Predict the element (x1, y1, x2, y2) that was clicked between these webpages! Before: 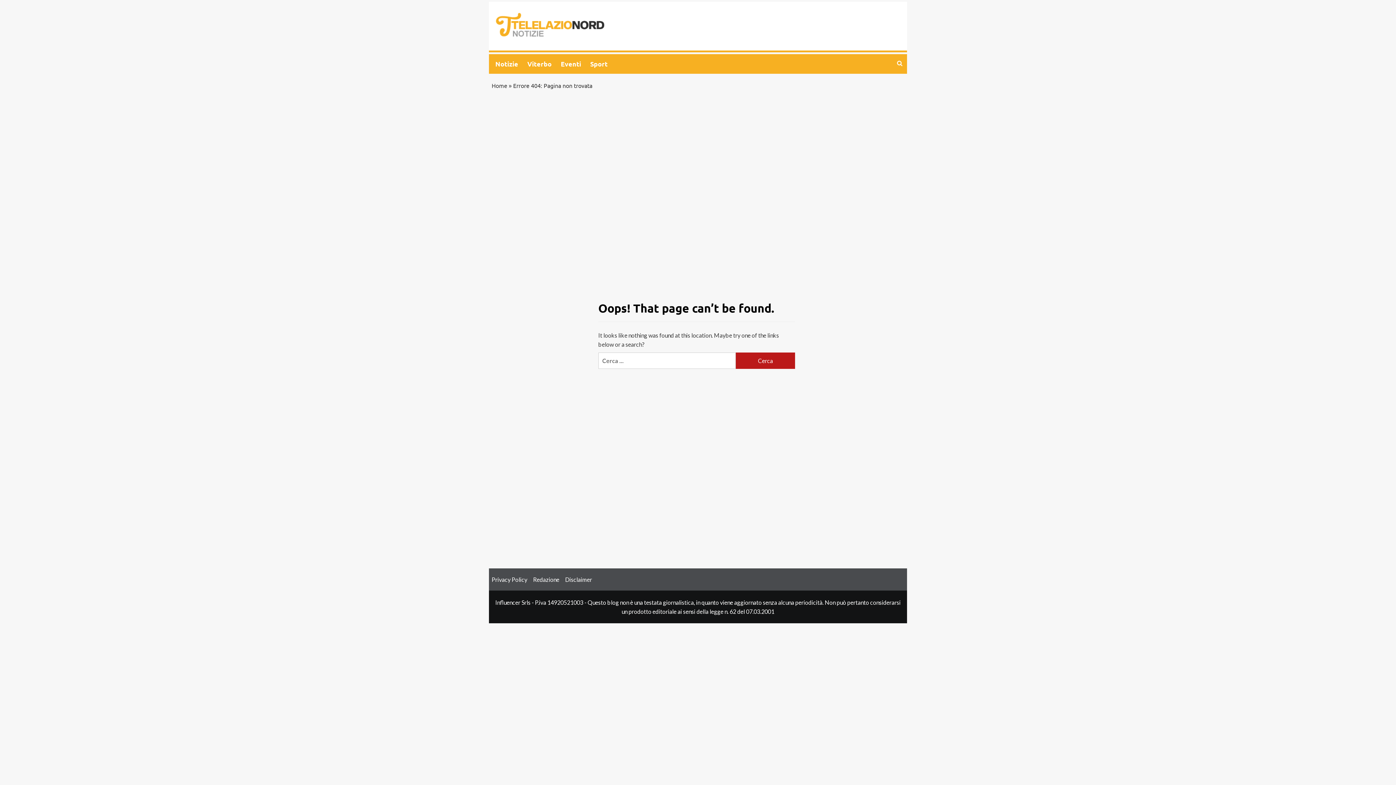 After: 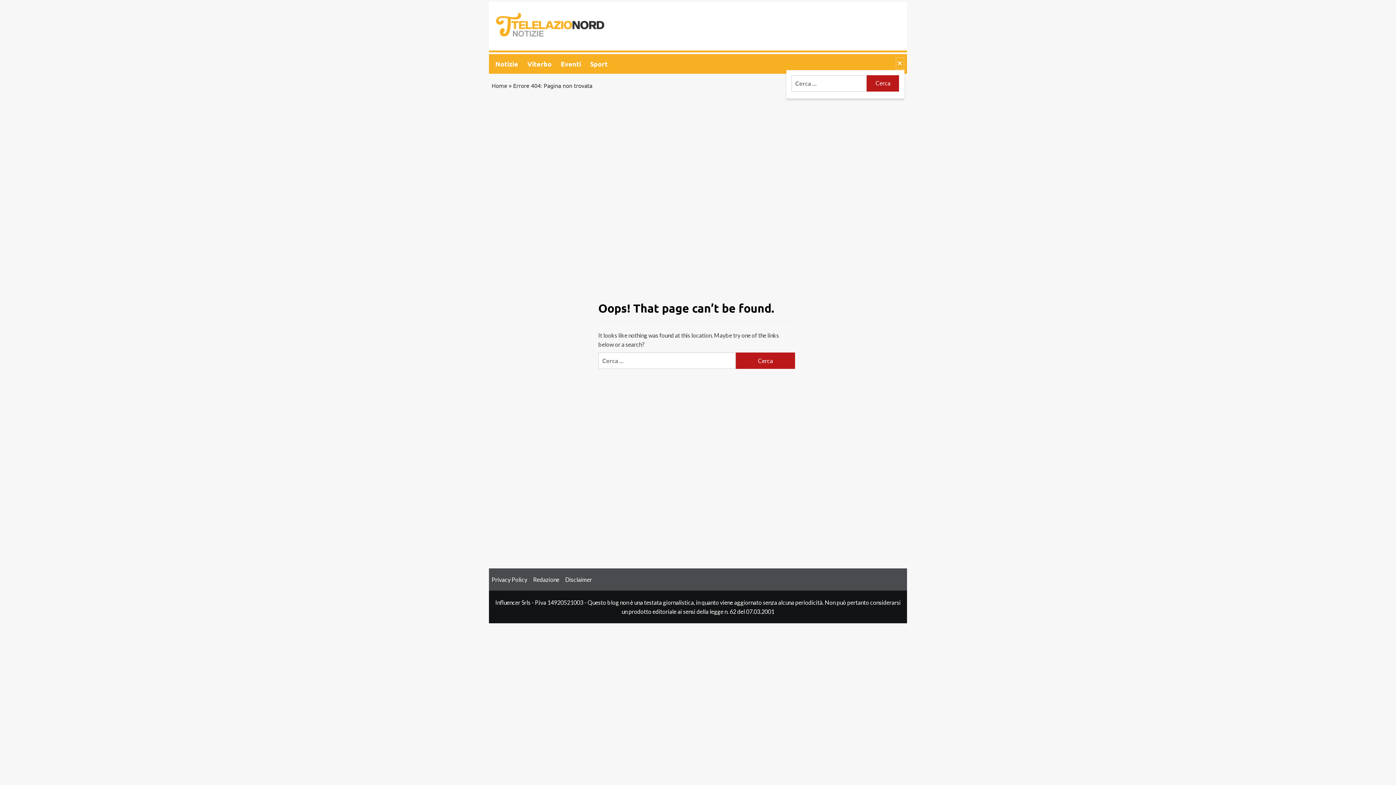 Action: bbox: (895, 56, 904, 69)